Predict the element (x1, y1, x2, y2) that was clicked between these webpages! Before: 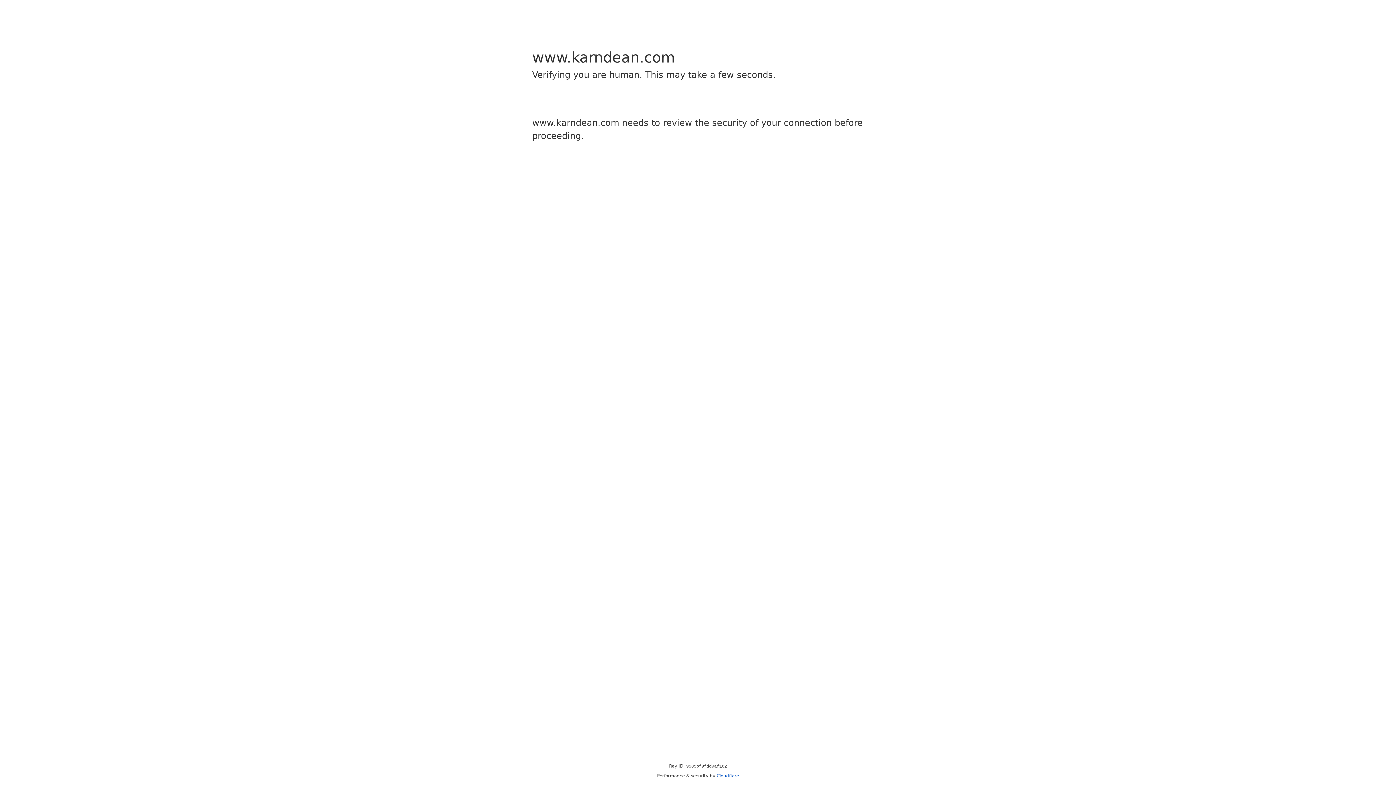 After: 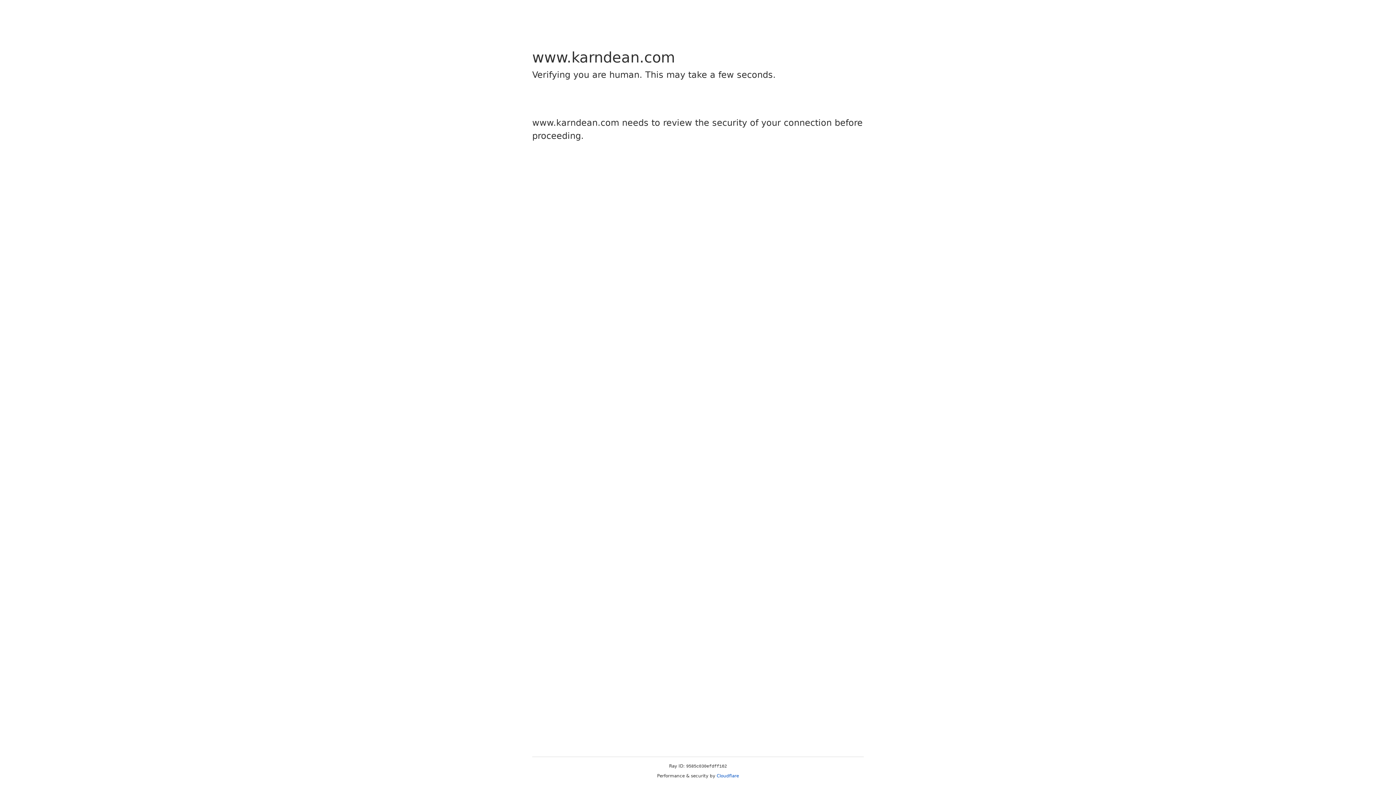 Action: label: Cloudflare bbox: (716, 773, 739, 778)